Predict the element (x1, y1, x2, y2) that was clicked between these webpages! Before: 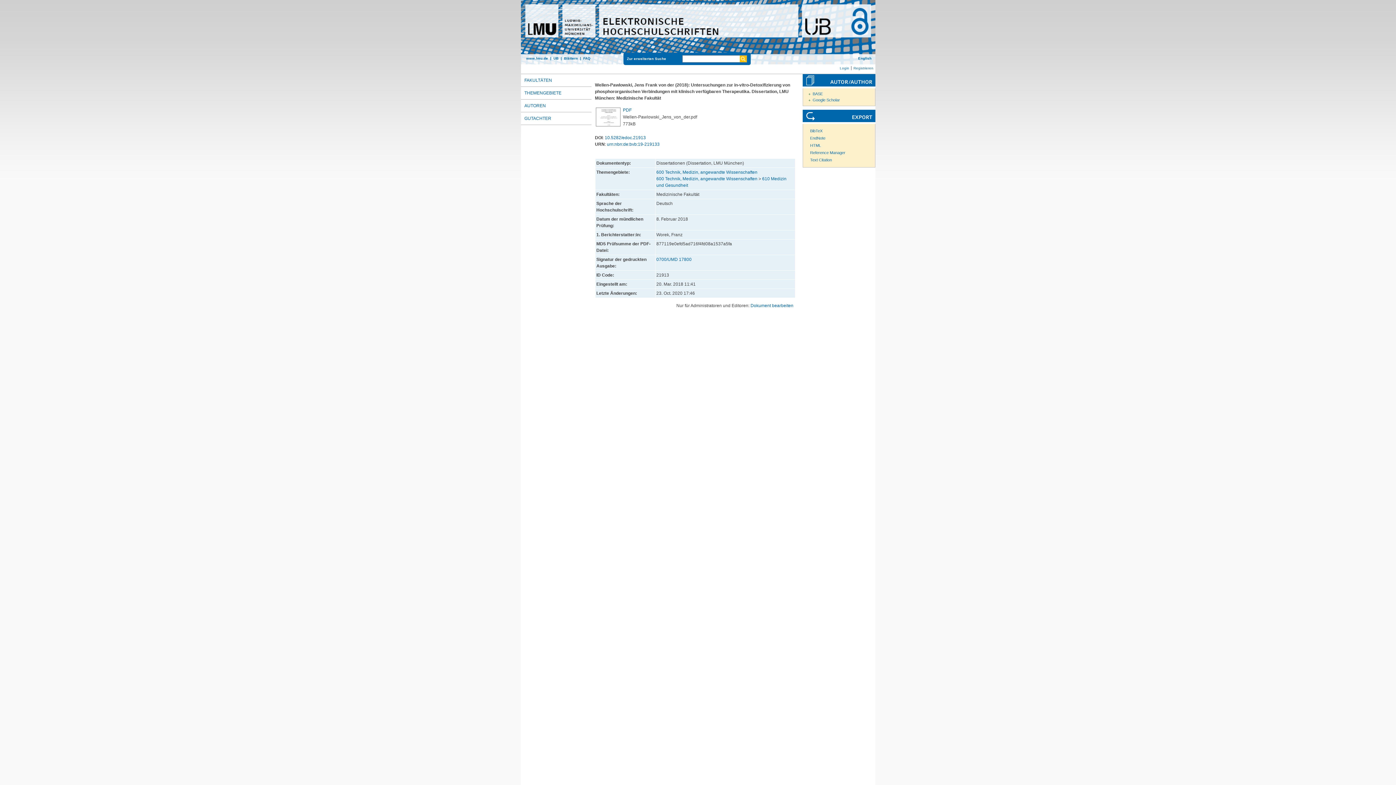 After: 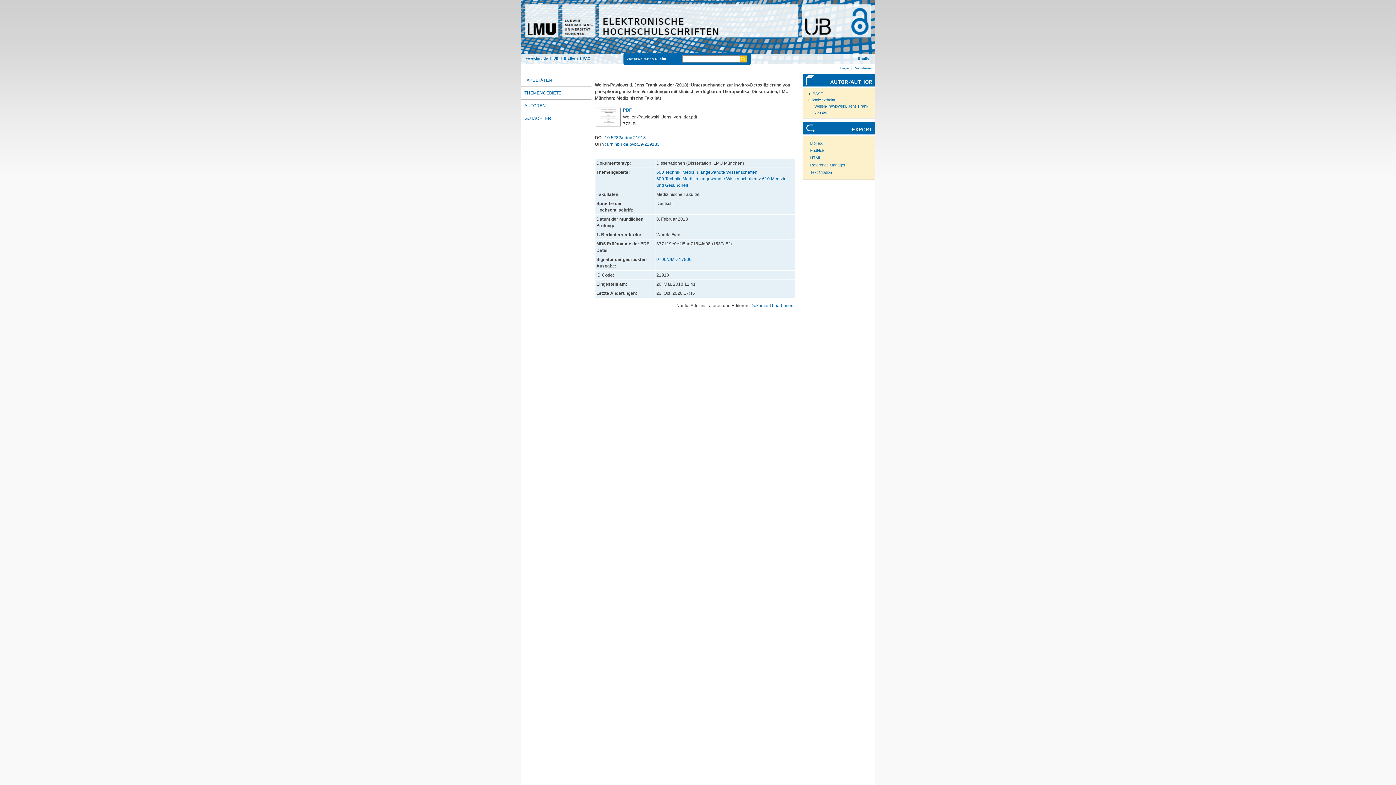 Action: bbox: (808, 97, 840, 102) label: Google Scholar